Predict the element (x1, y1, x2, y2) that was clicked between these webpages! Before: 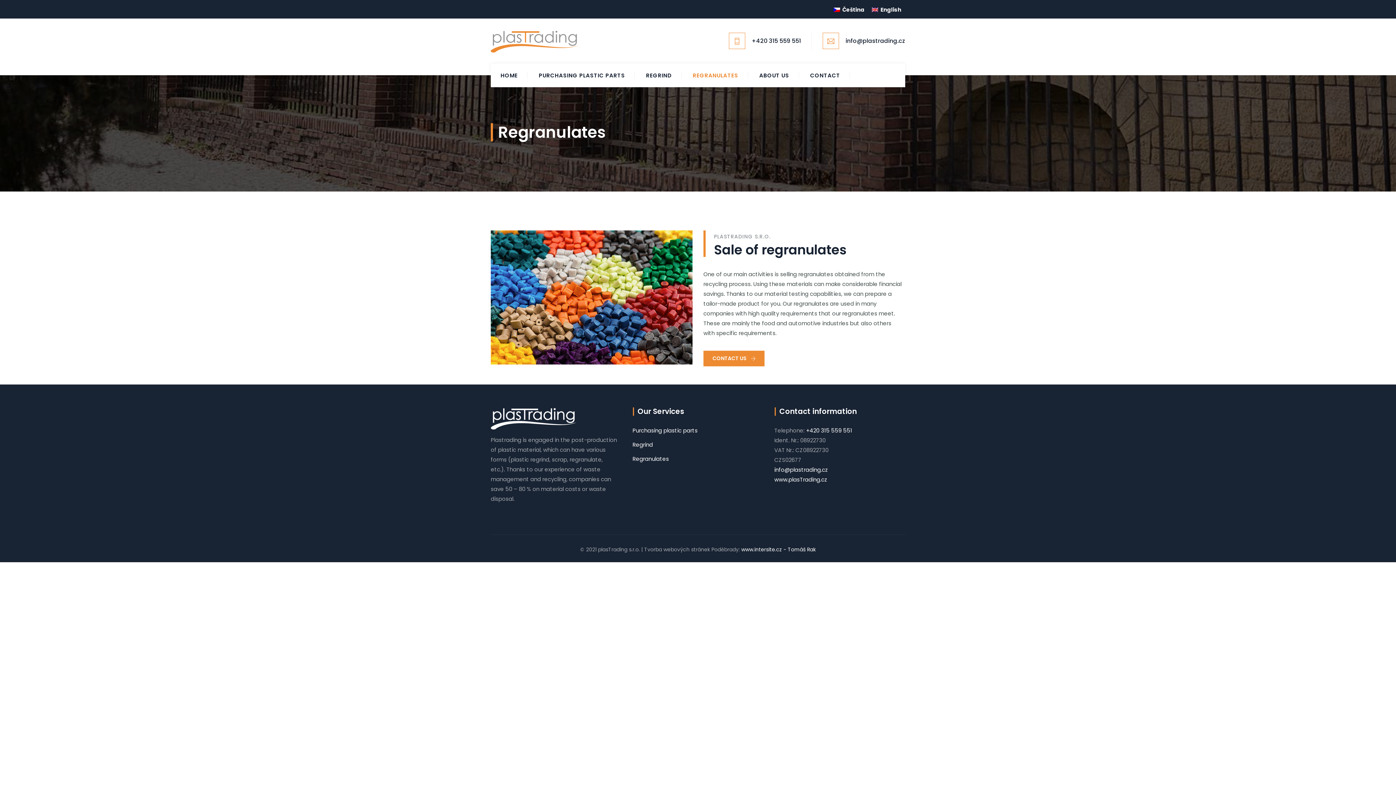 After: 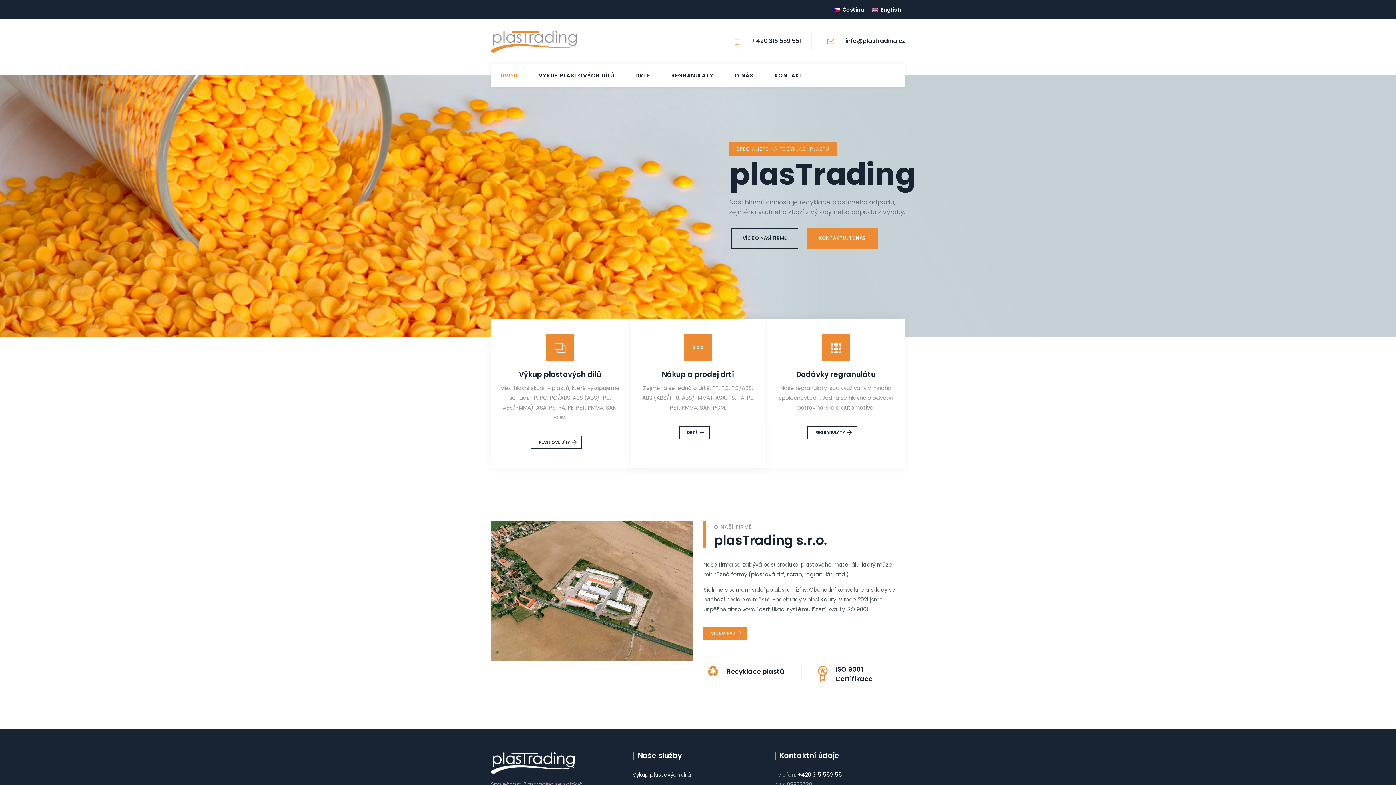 Action: label: www.plasTrading.cz bbox: (774, 476, 827, 483)